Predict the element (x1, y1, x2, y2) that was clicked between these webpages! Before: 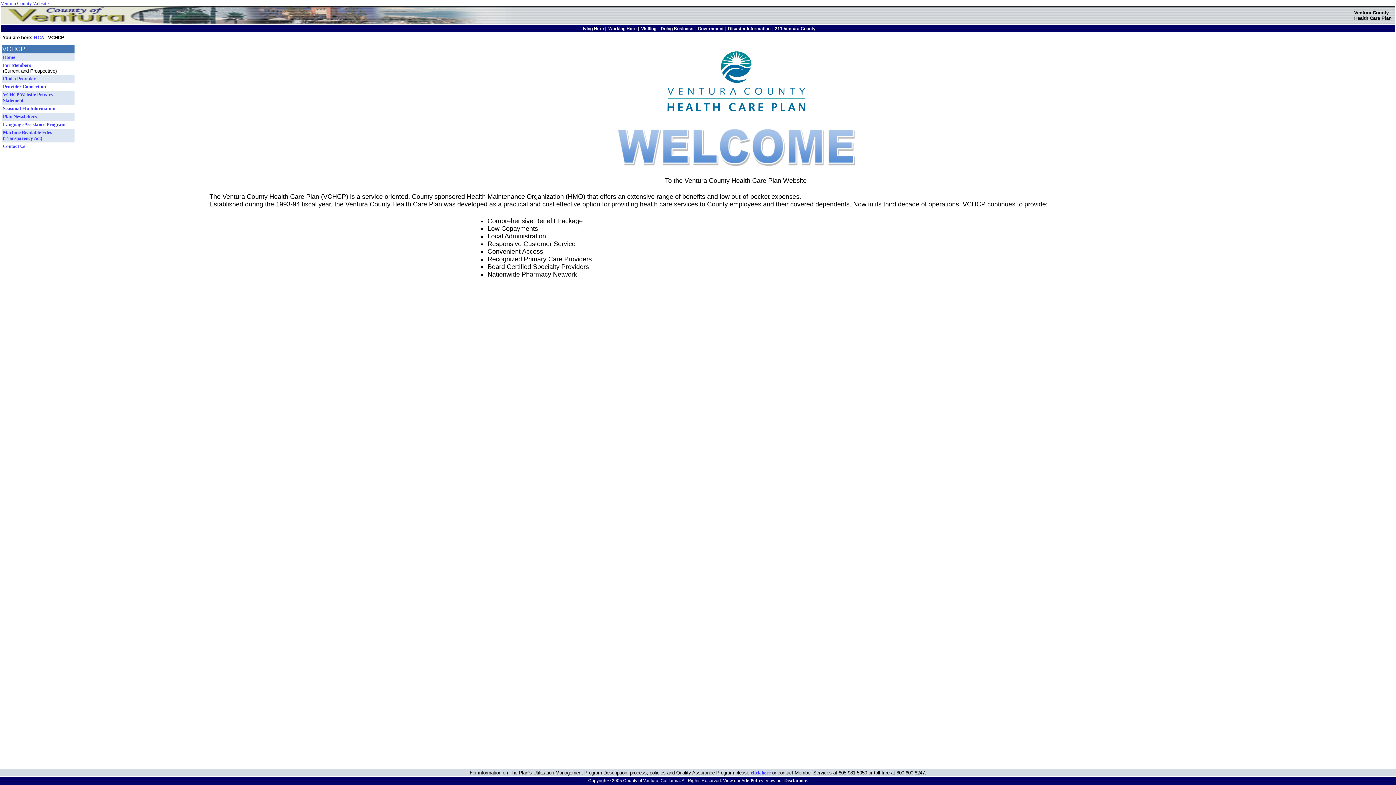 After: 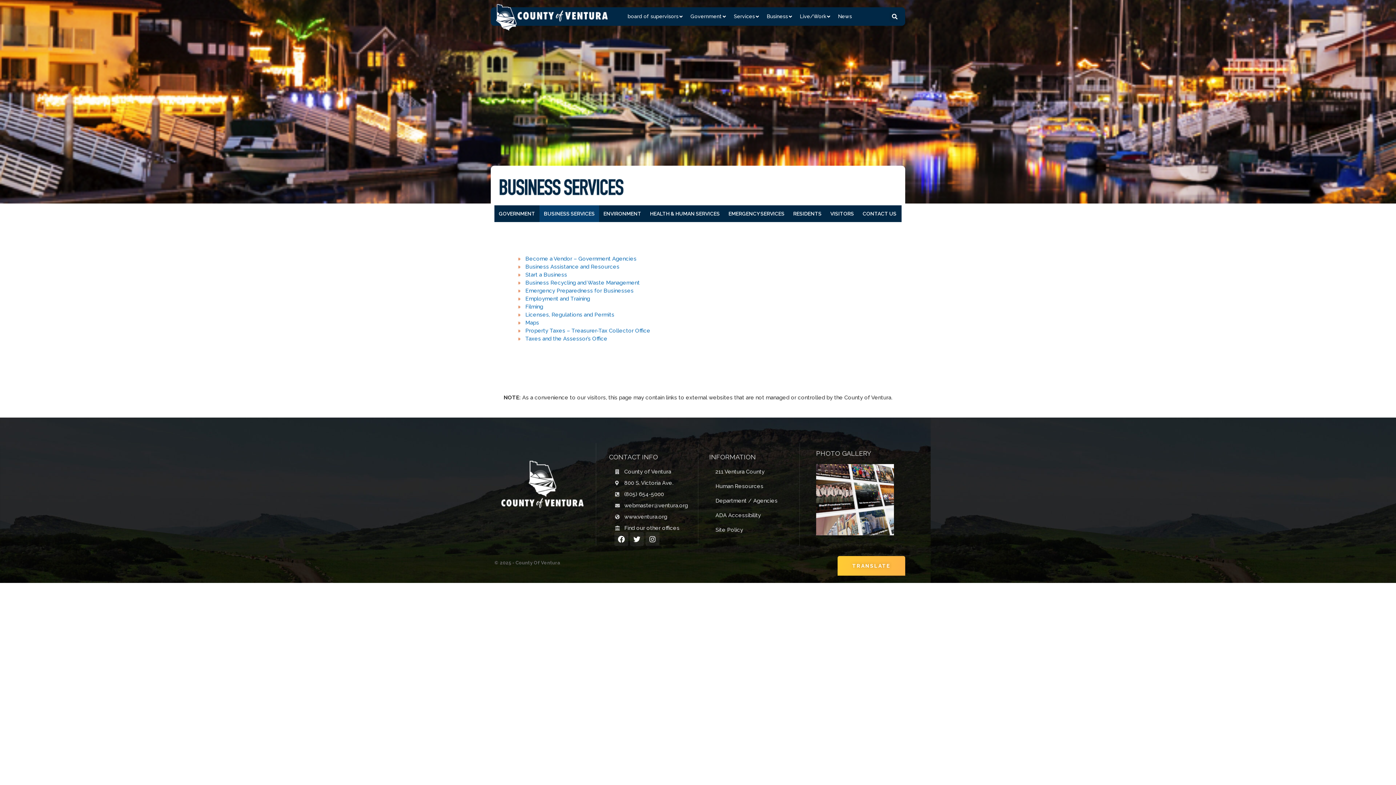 Action: label: Doing Business bbox: (660, 25, 693, 31)